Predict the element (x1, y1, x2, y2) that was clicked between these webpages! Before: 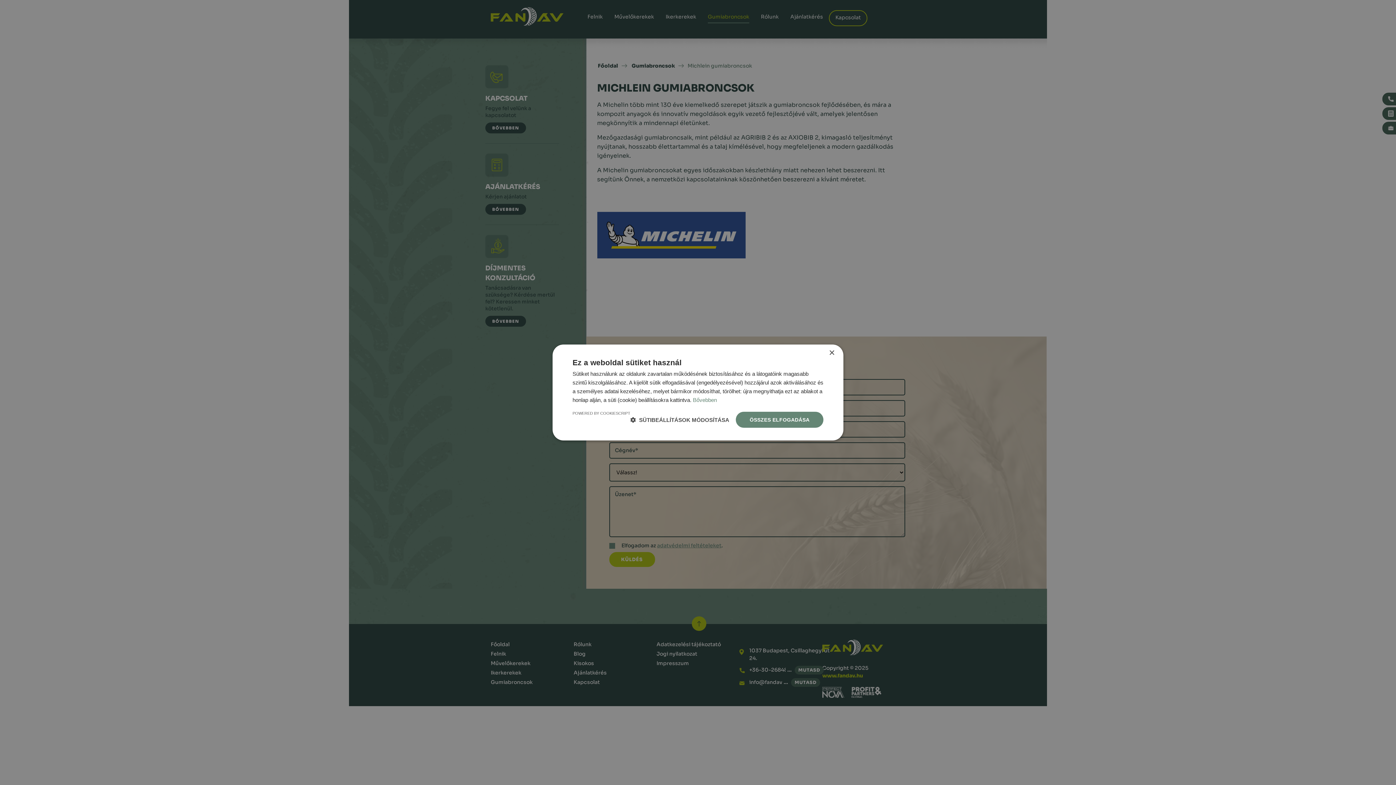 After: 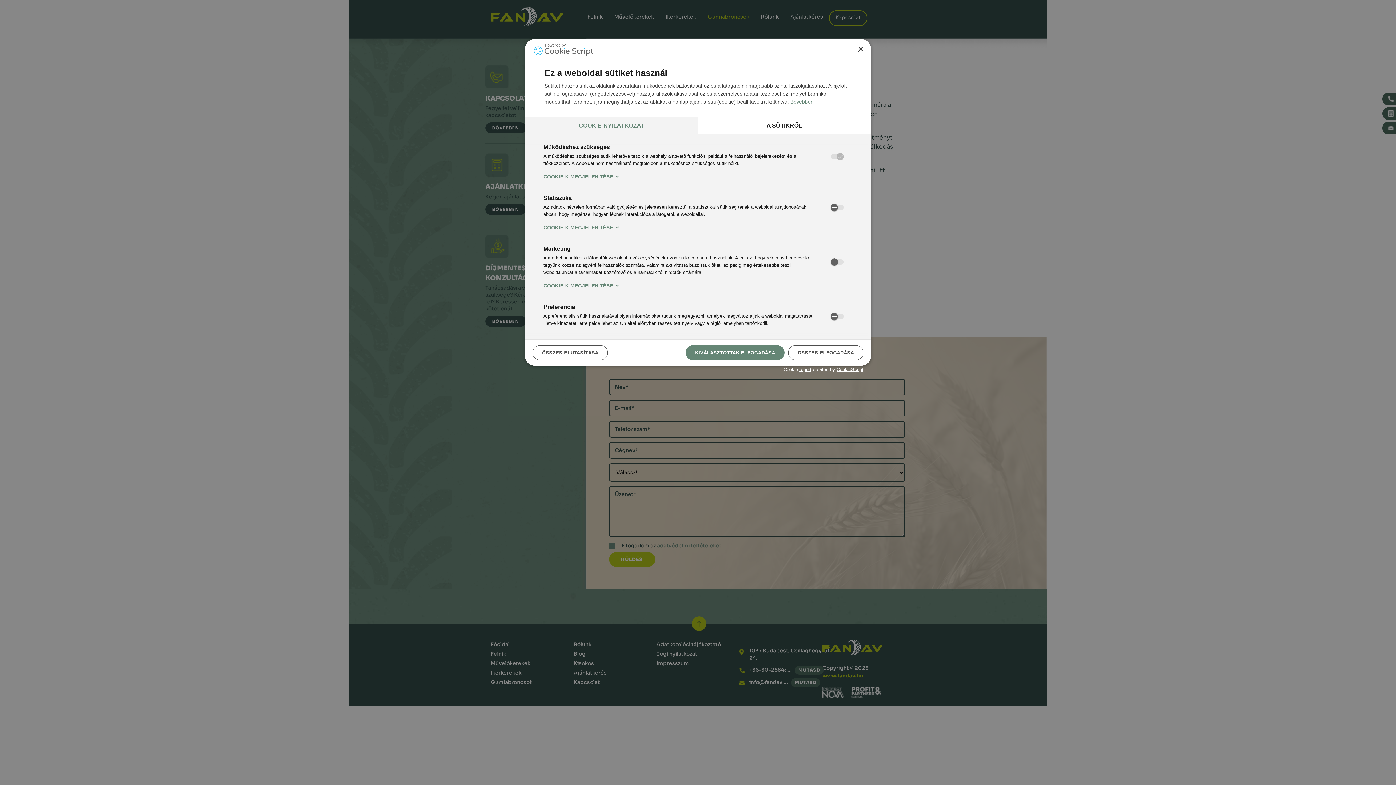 Action: bbox: (630, 416, 729, 423) label:  SÜTIBEÁLLÍTÁSOK MÓDOSÍTÁSA